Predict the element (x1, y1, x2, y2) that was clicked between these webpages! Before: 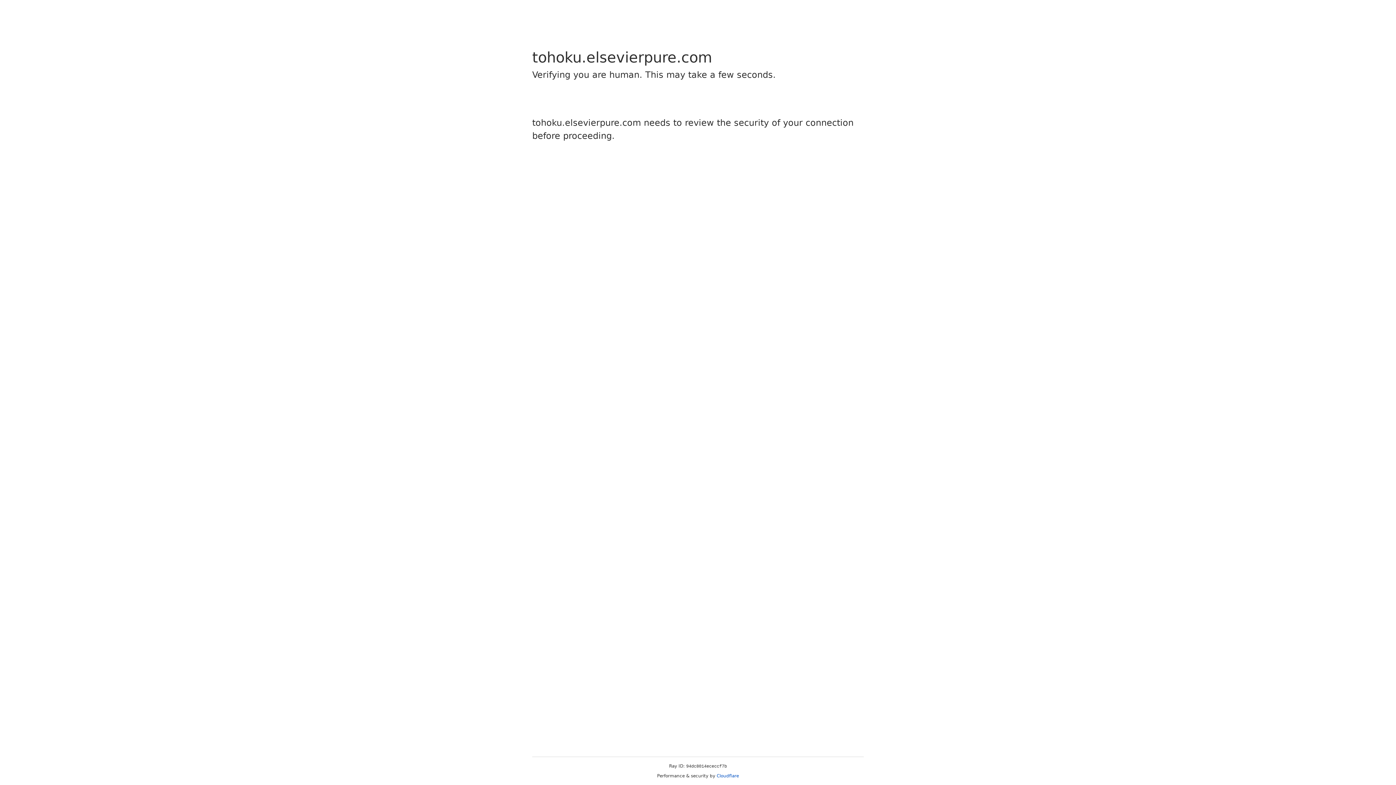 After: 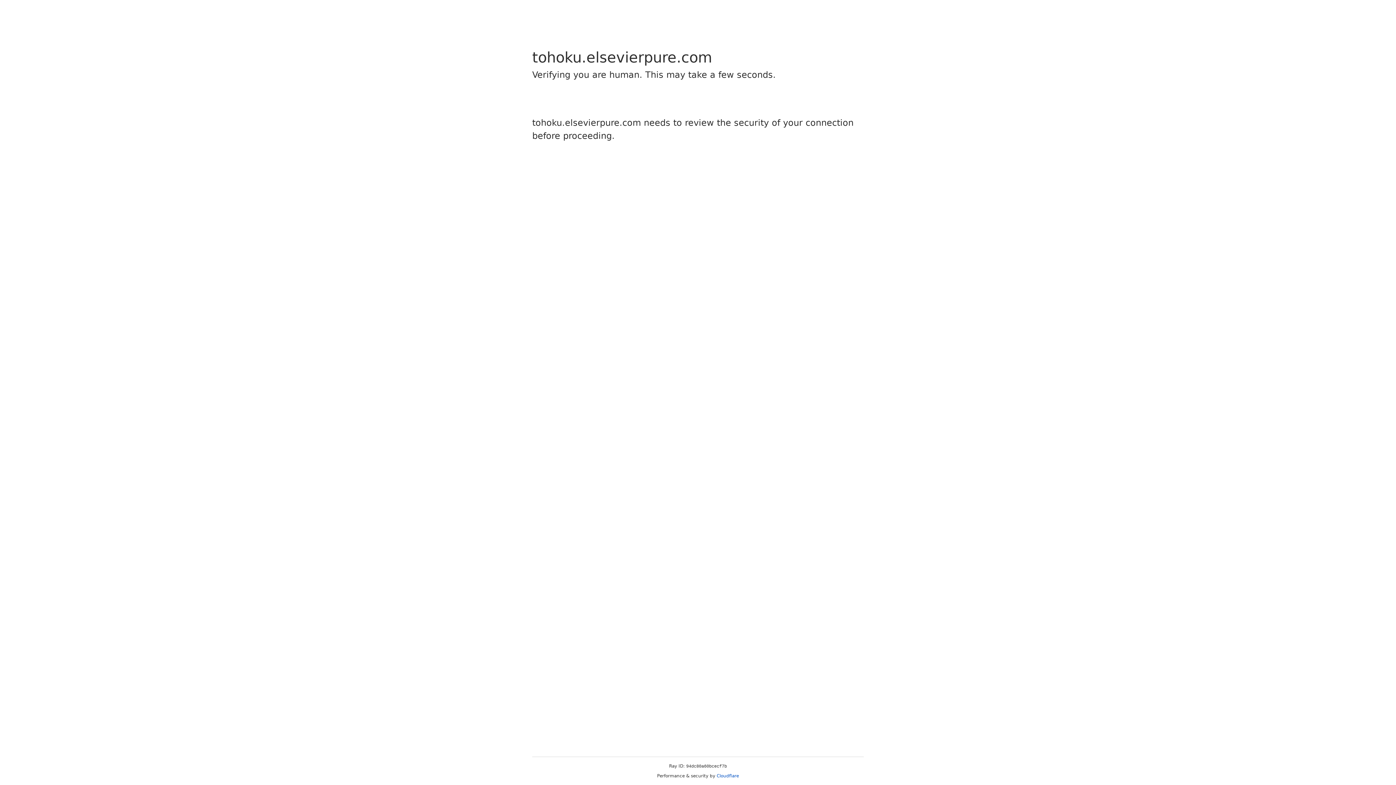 Action: bbox: (716, 773, 739, 778) label: Cloudflare